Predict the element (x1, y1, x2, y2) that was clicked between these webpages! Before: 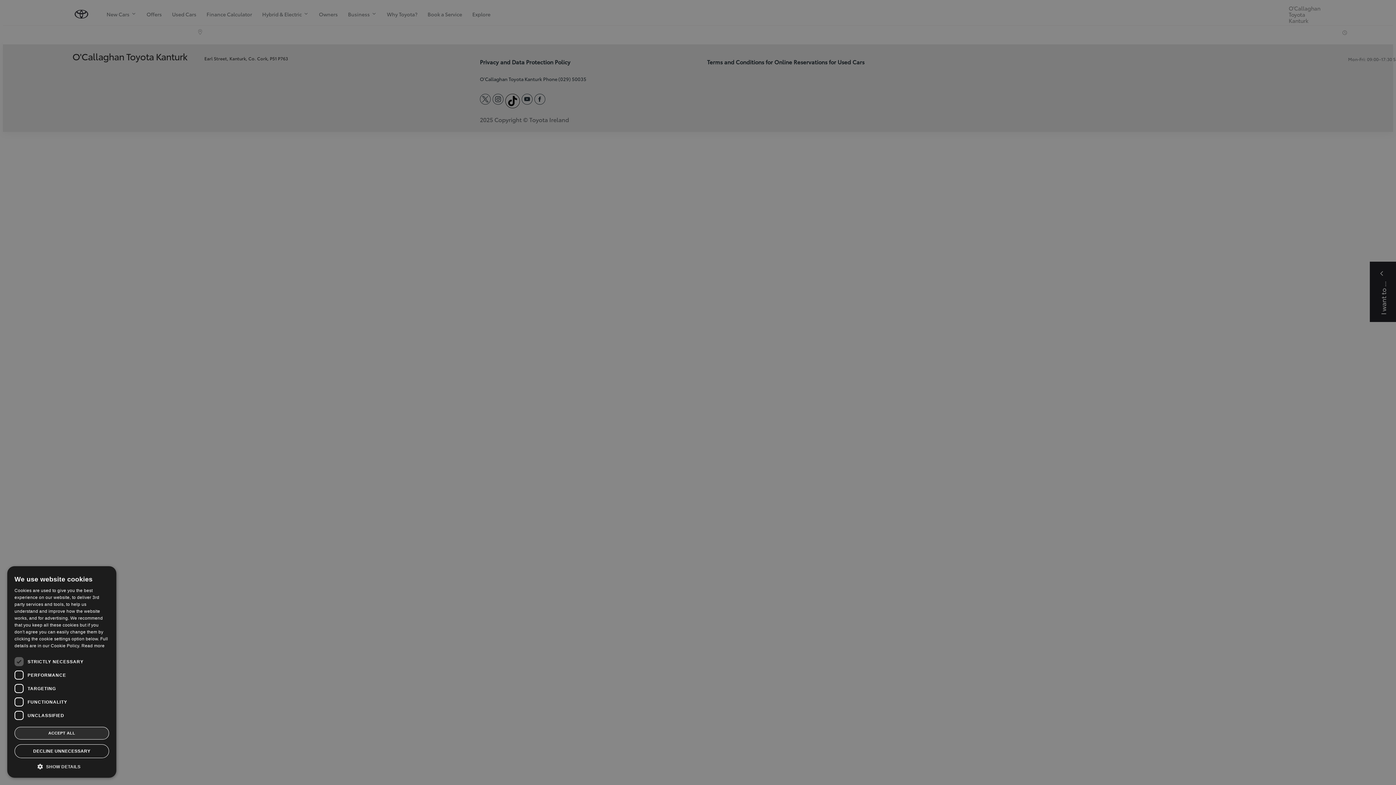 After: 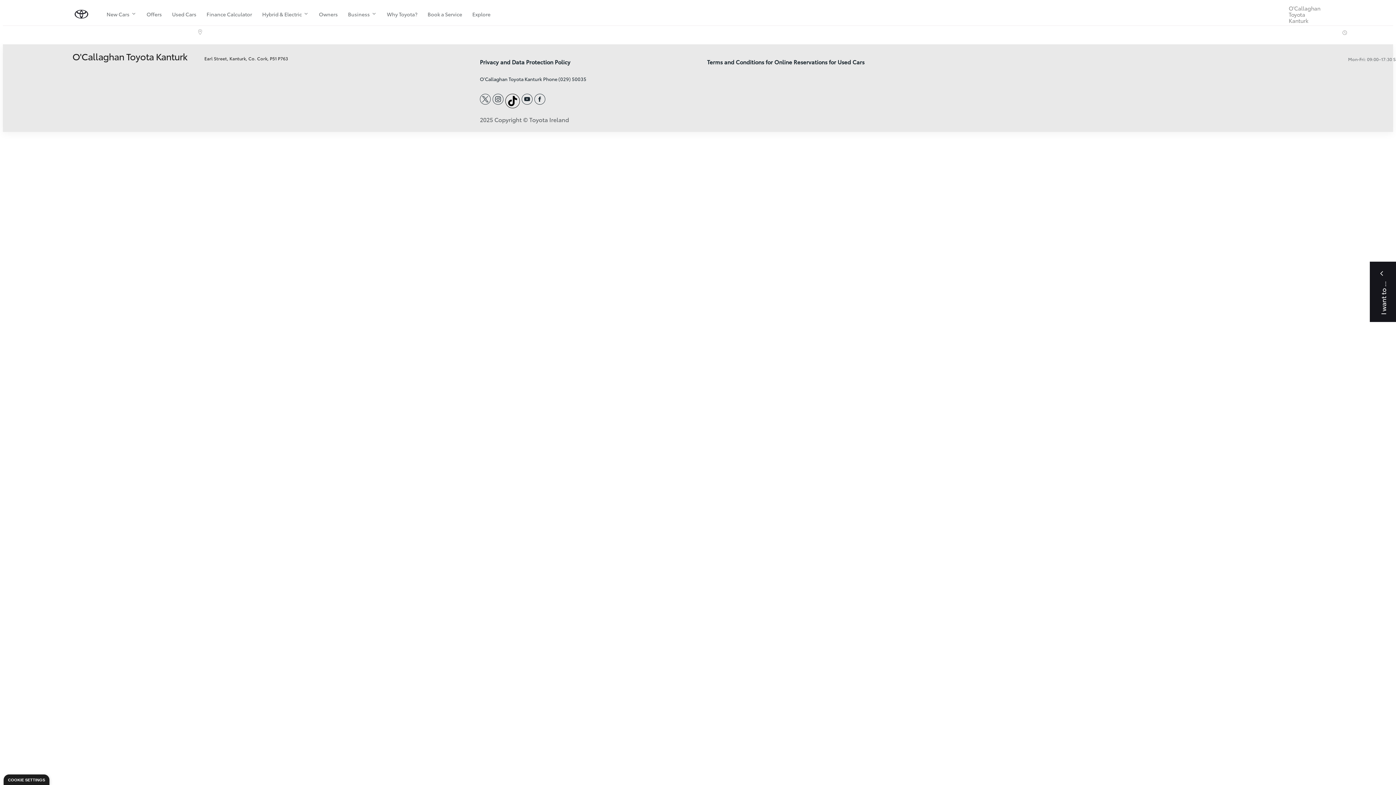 Action: label: DECLINE UNNECESSARY bbox: (14, 744, 109, 758)